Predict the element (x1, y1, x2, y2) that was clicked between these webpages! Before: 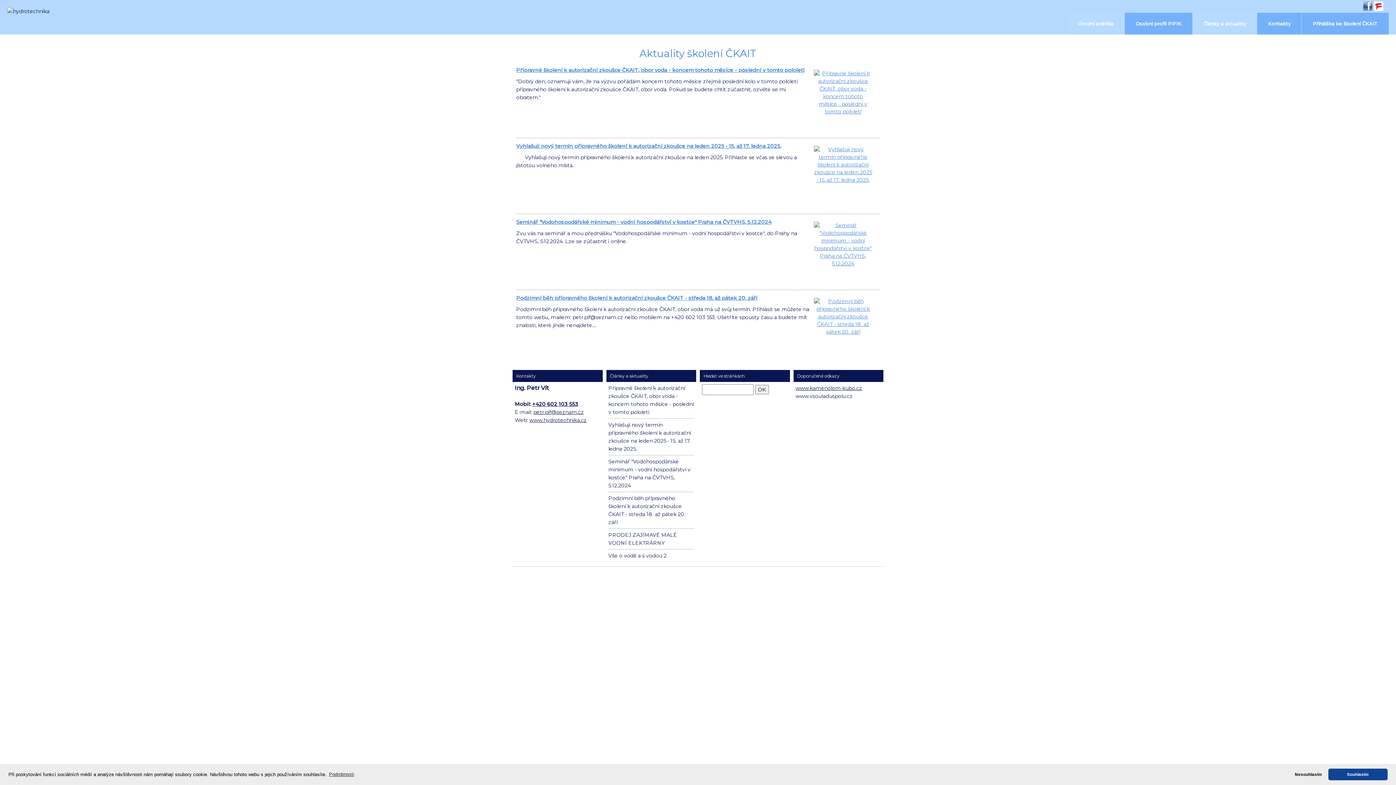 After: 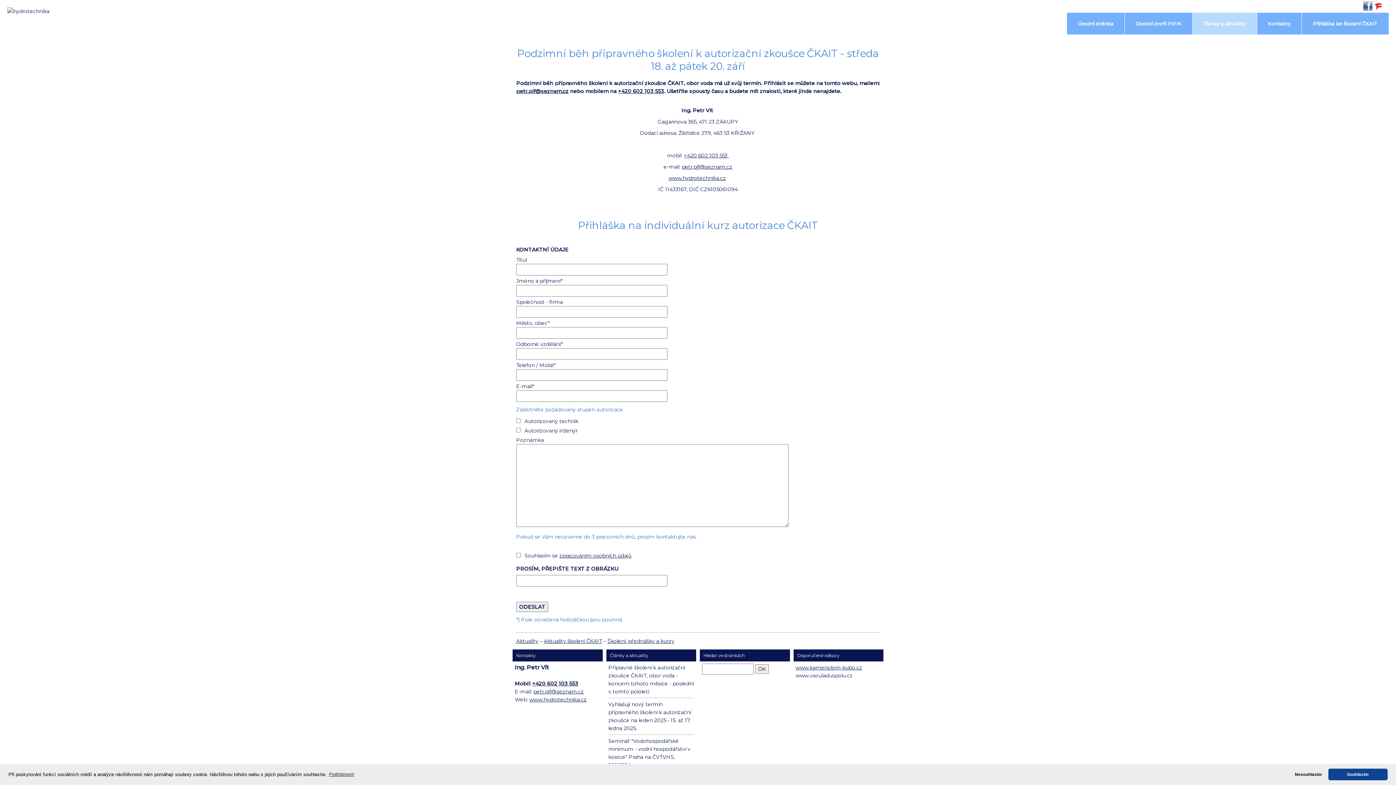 Action: label: Podzimní běh přípravného školení k autorizační zkoušce ČKAIT - středa 18. až pátek 20. září bbox: (516, 294, 757, 301)